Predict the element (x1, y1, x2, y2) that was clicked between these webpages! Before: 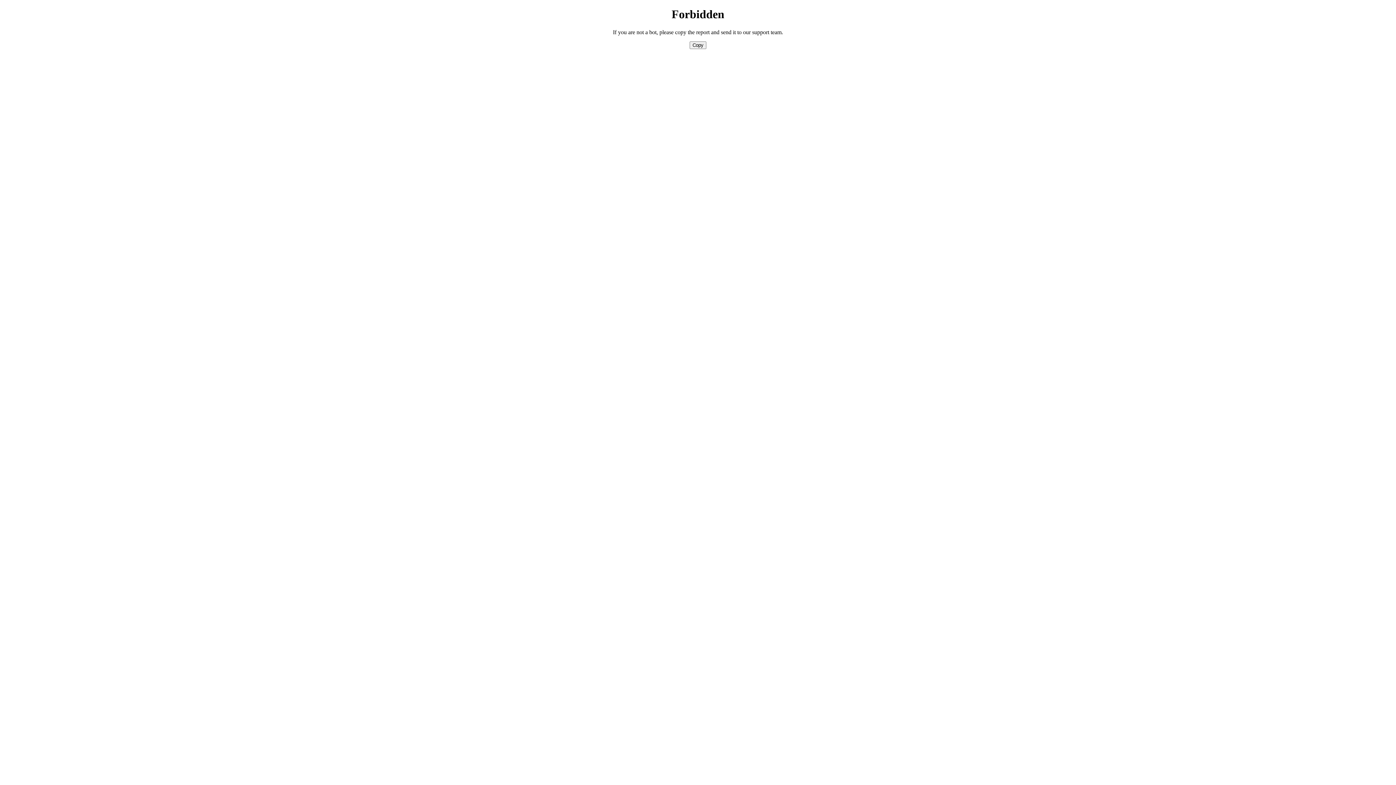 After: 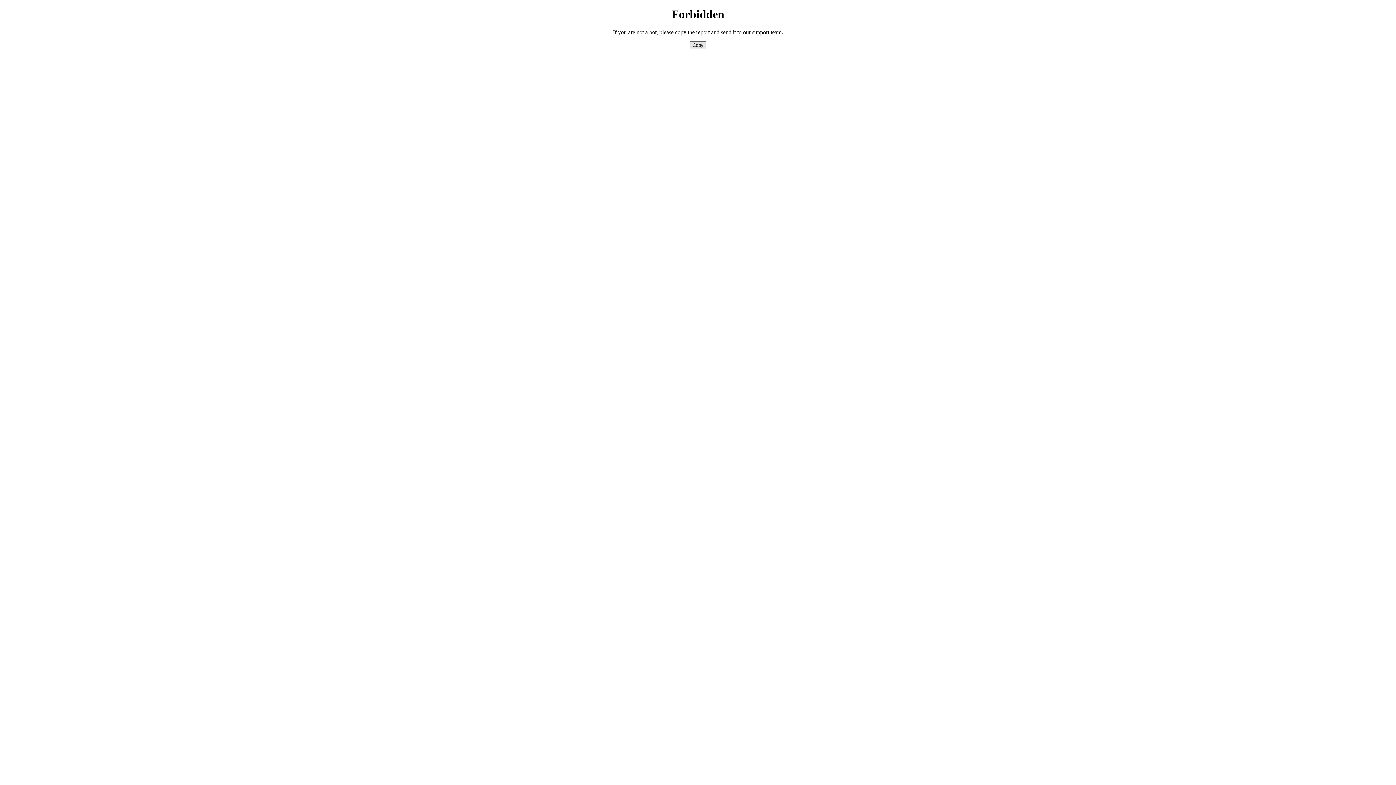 Action: bbox: (689, 41, 706, 49) label: Copy